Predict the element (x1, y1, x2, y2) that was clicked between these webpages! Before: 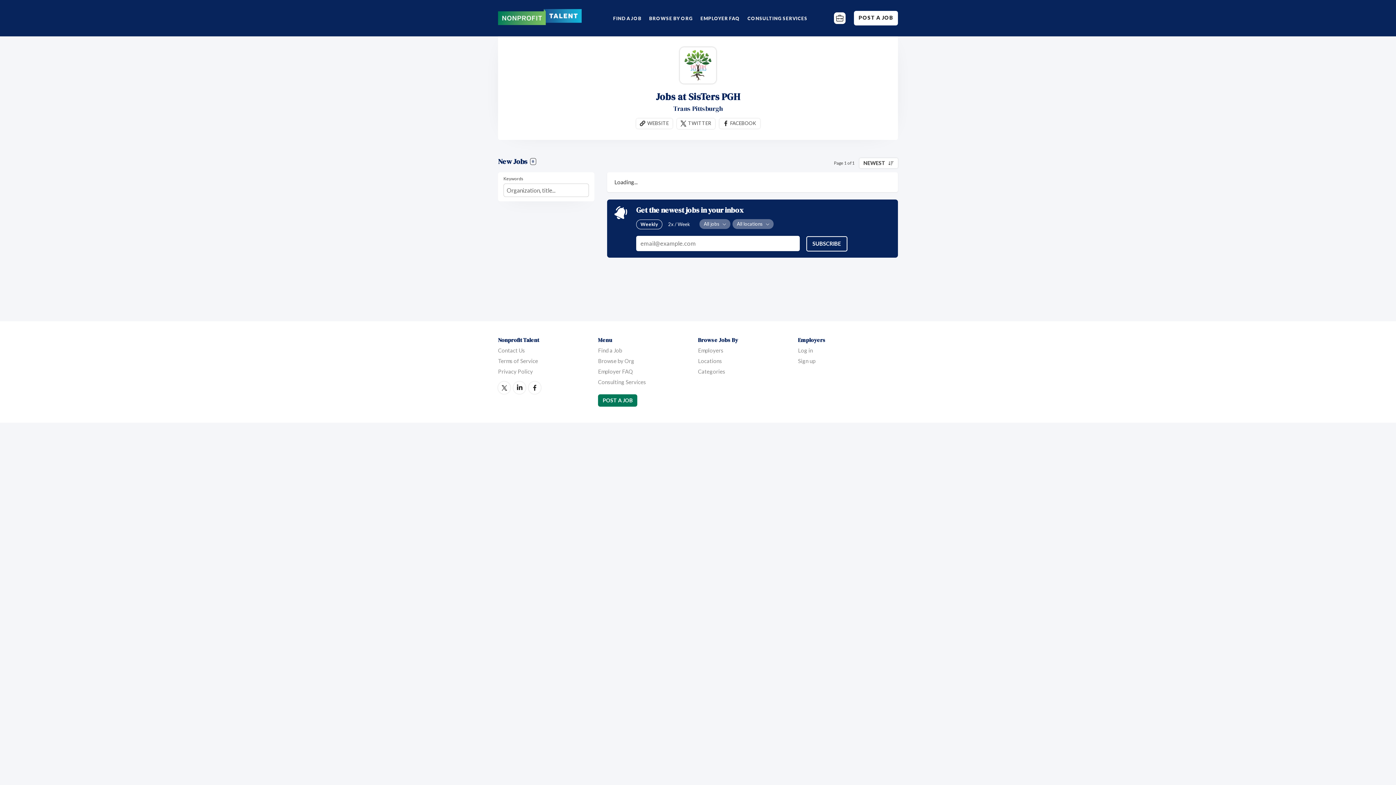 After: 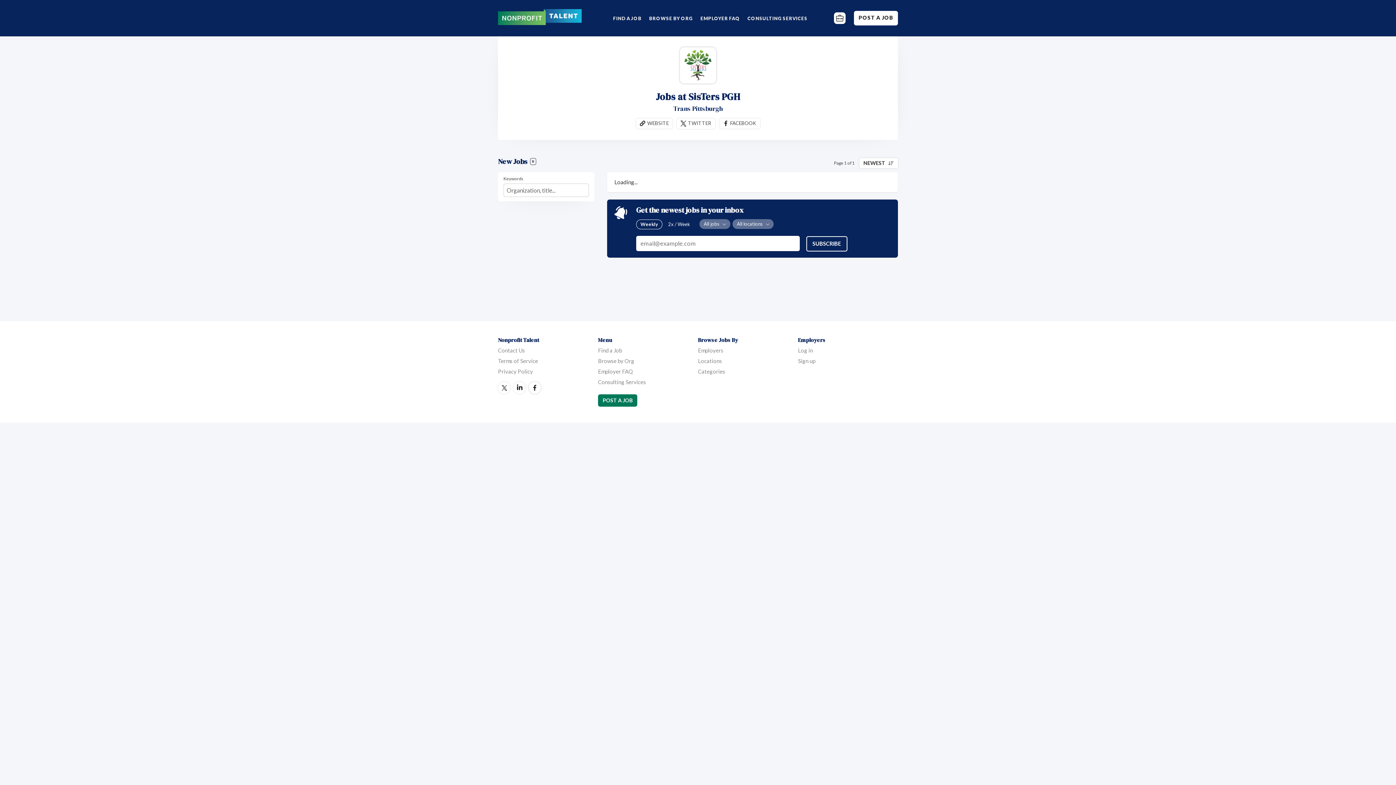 Action: label: Facebook bbox: (528, 381, 541, 394)